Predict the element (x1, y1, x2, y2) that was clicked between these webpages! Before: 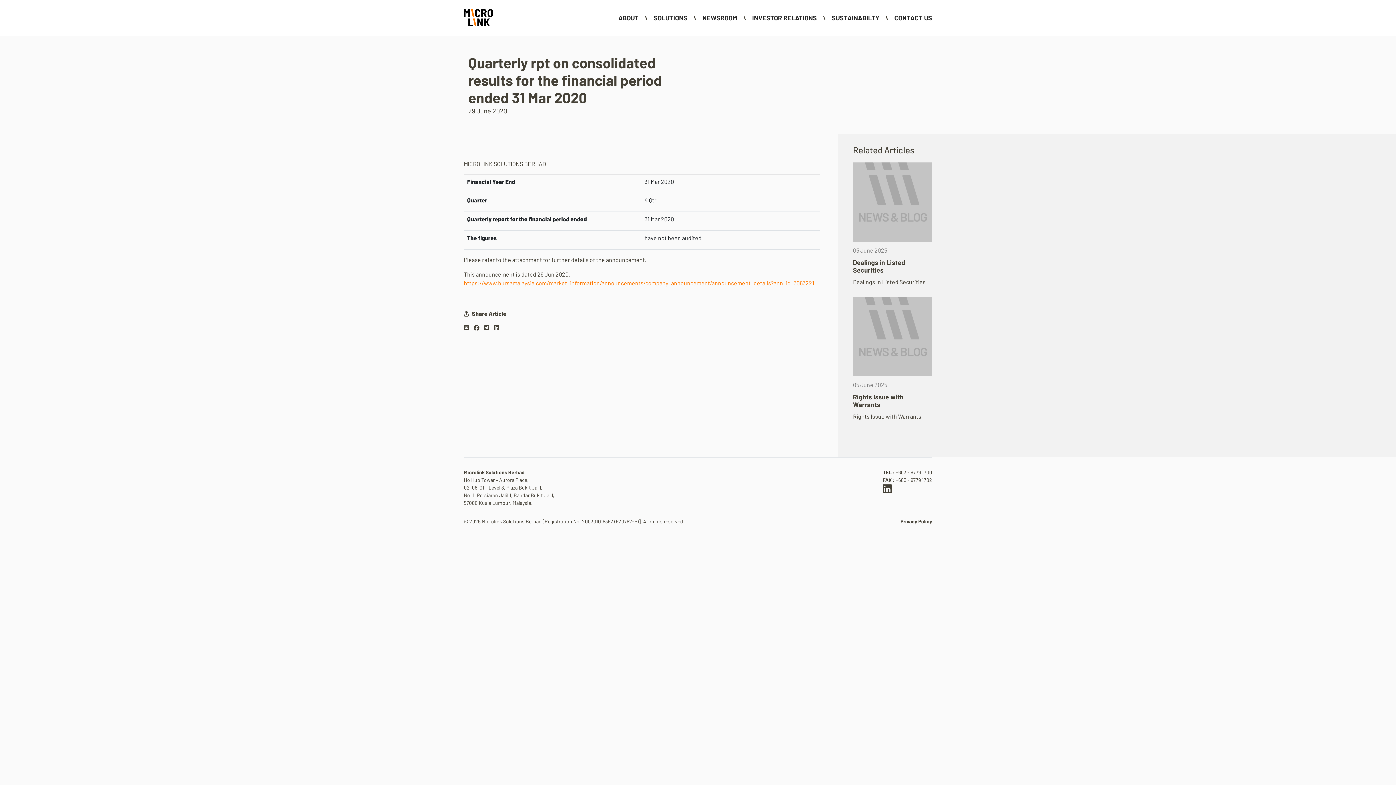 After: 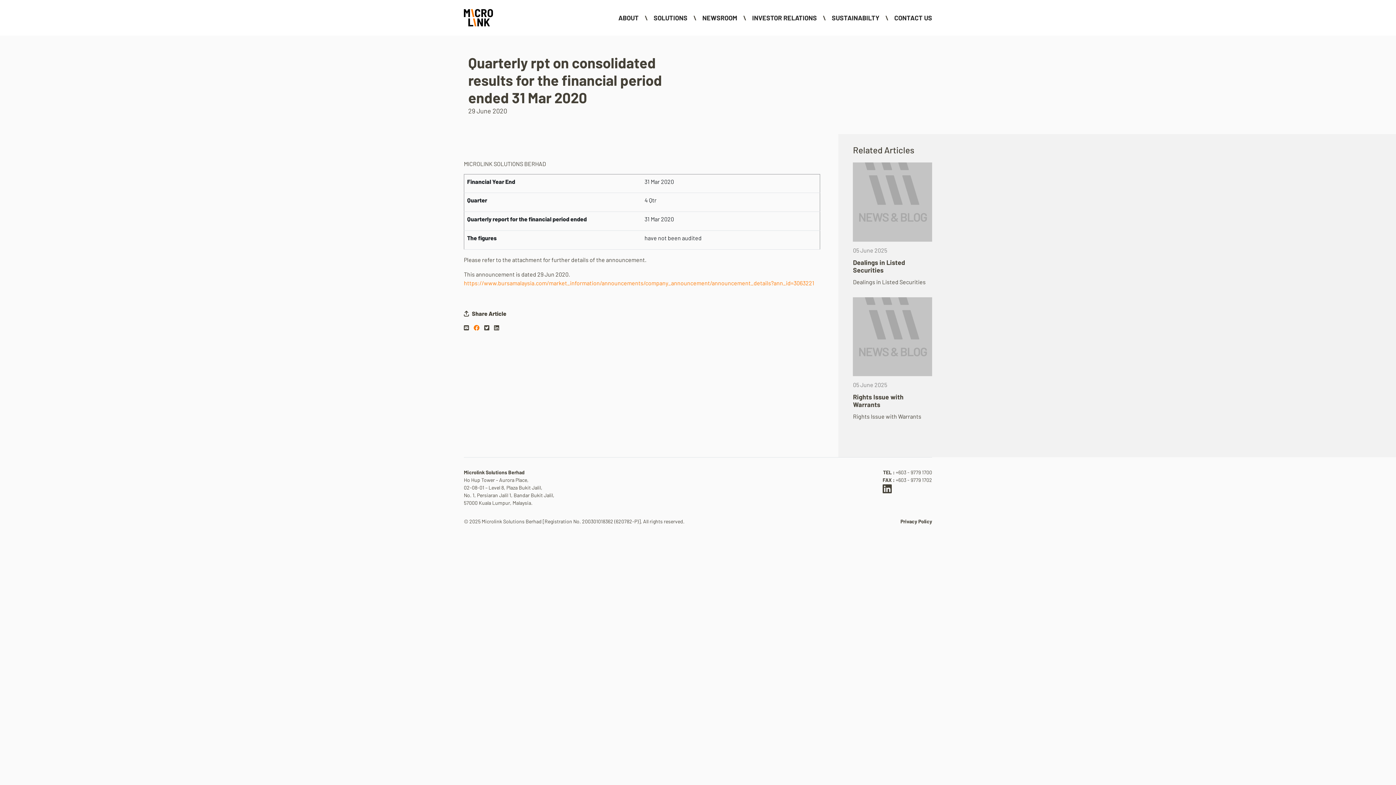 Action: bbox: (473, 324, 479, 331)